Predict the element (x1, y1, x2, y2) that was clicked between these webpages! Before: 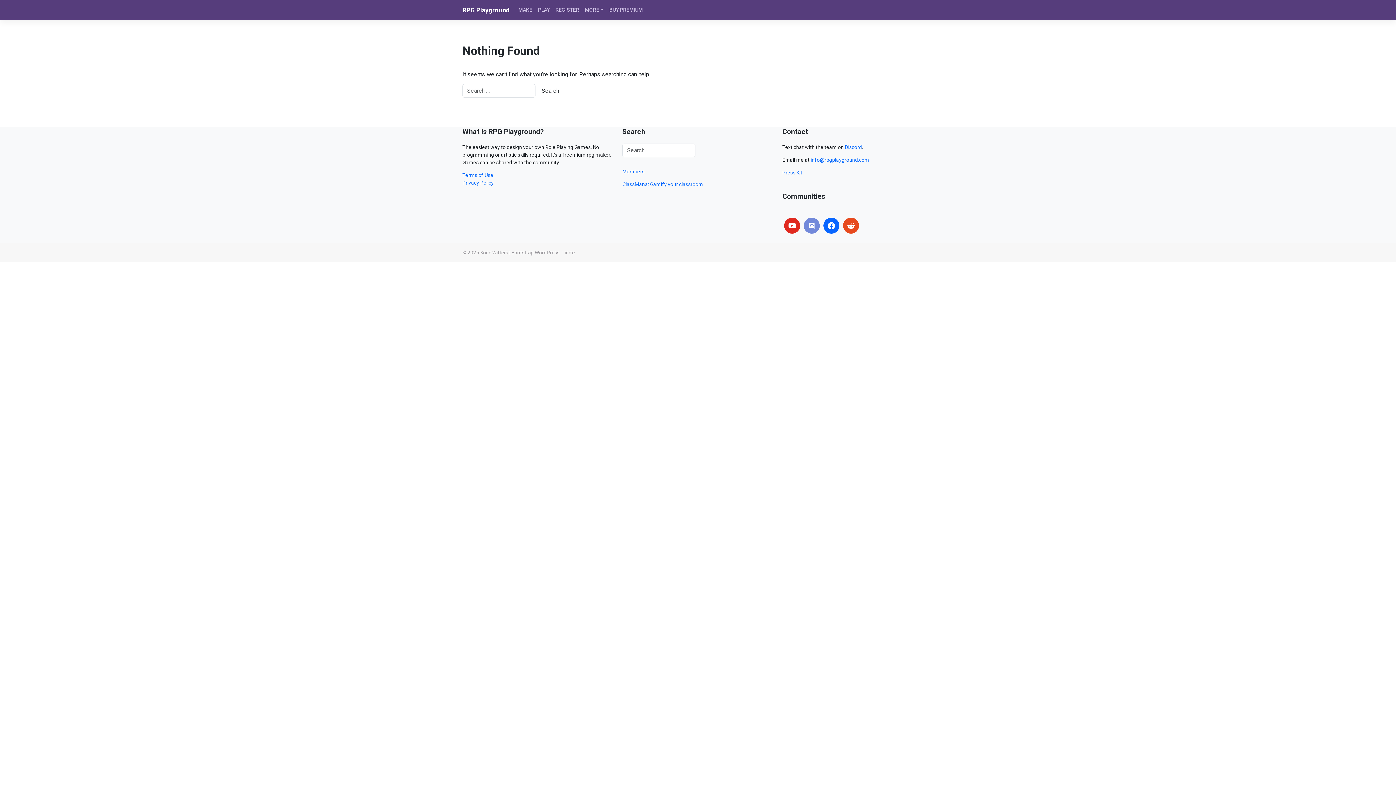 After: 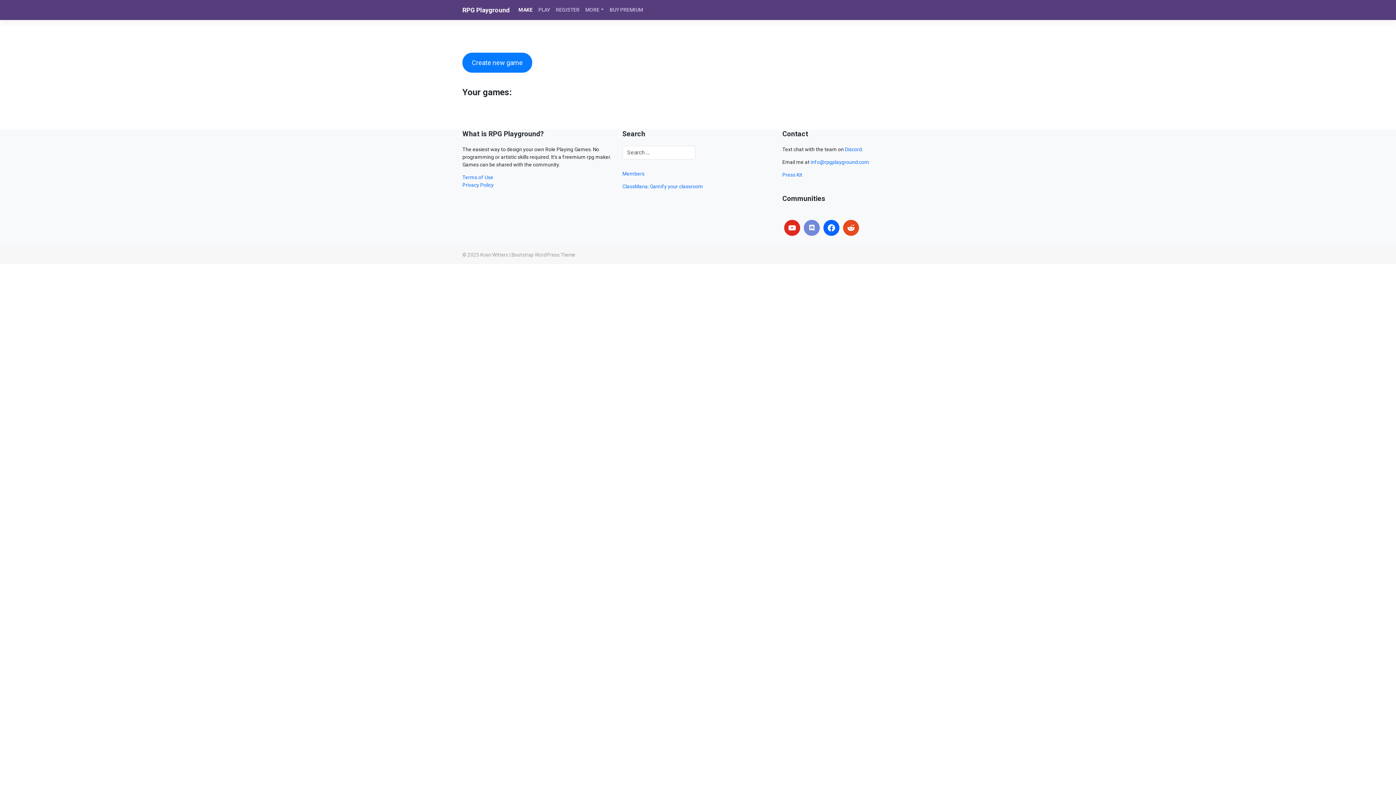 Action: label: MAKE bbox: (515, 3, 535, 16)